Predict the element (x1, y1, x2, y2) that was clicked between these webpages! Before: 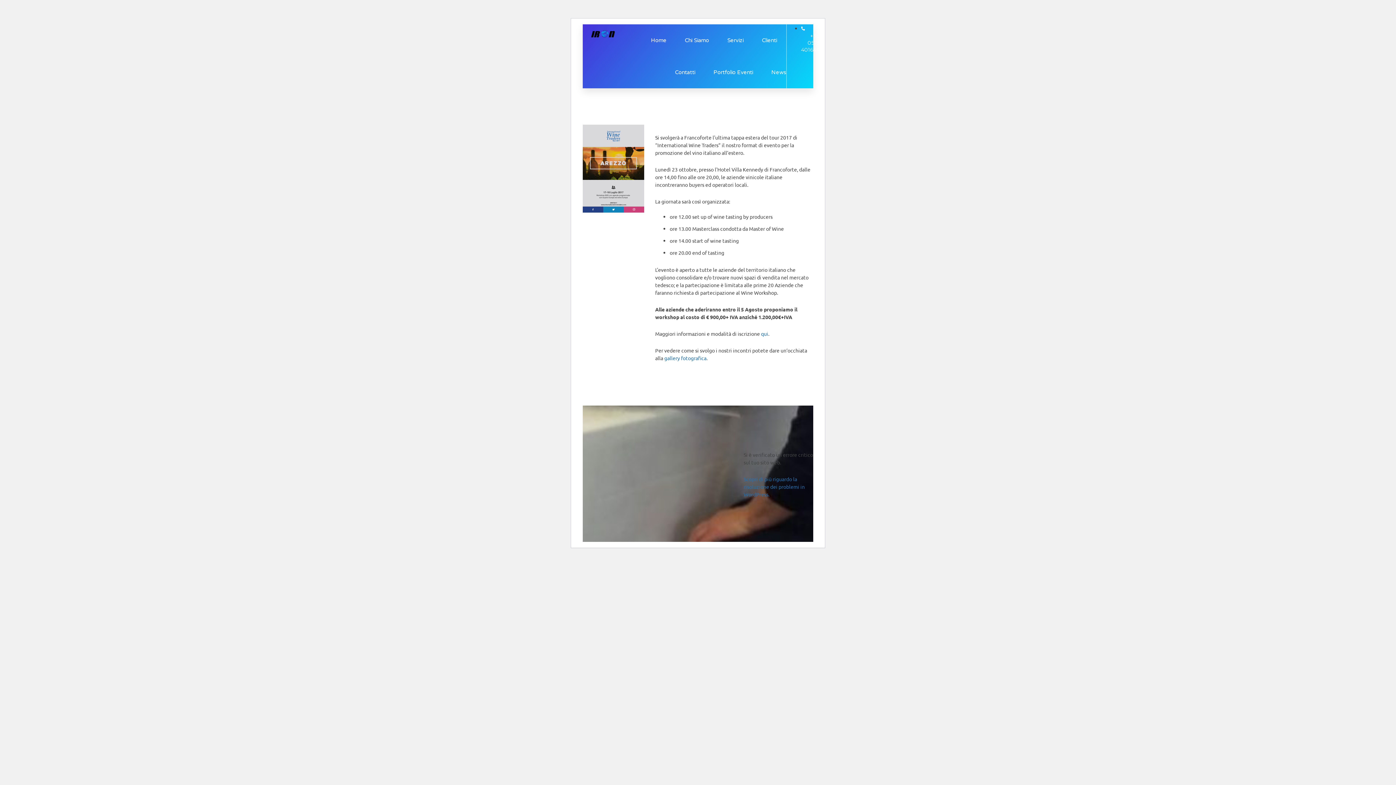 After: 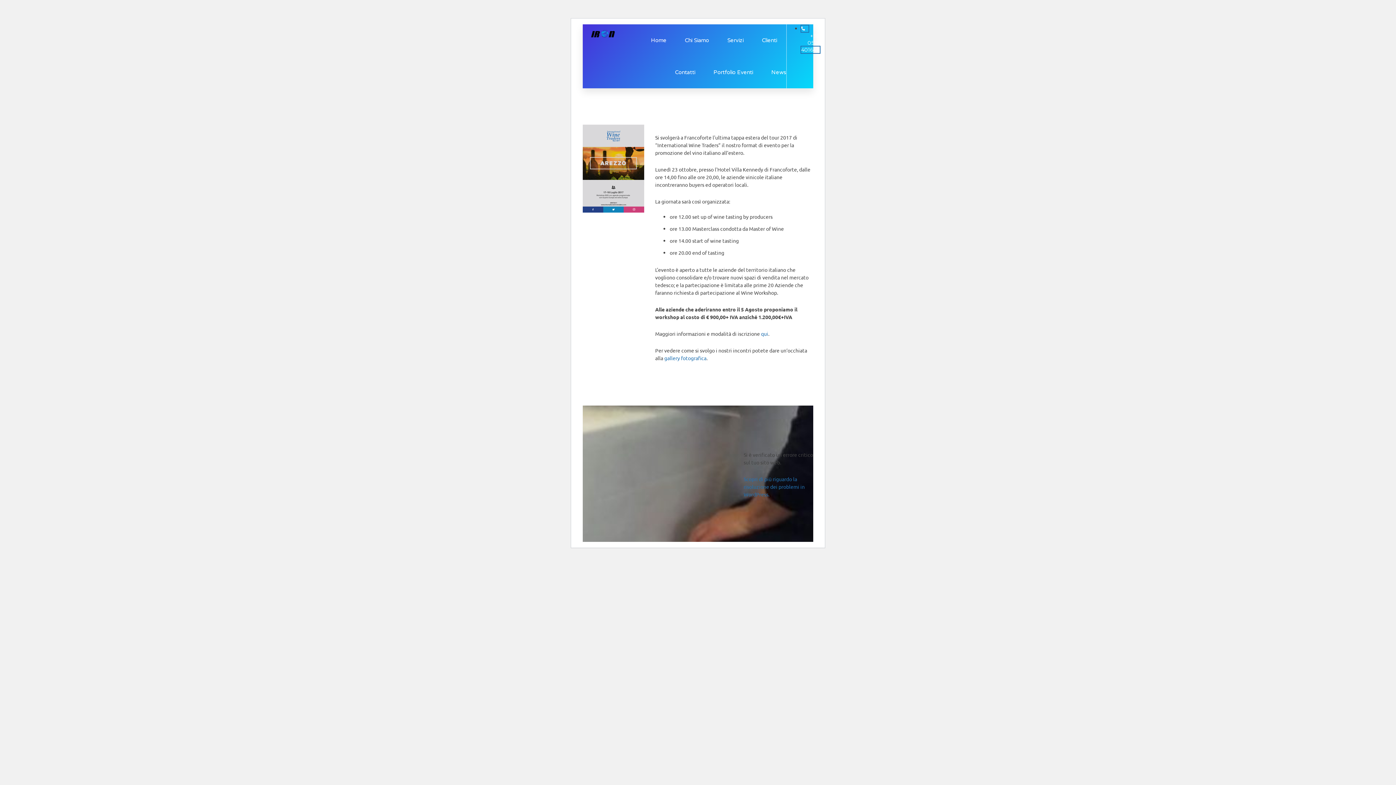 Action: label:  +39 0575 401644 bbox: (801, 25, 819, 53)